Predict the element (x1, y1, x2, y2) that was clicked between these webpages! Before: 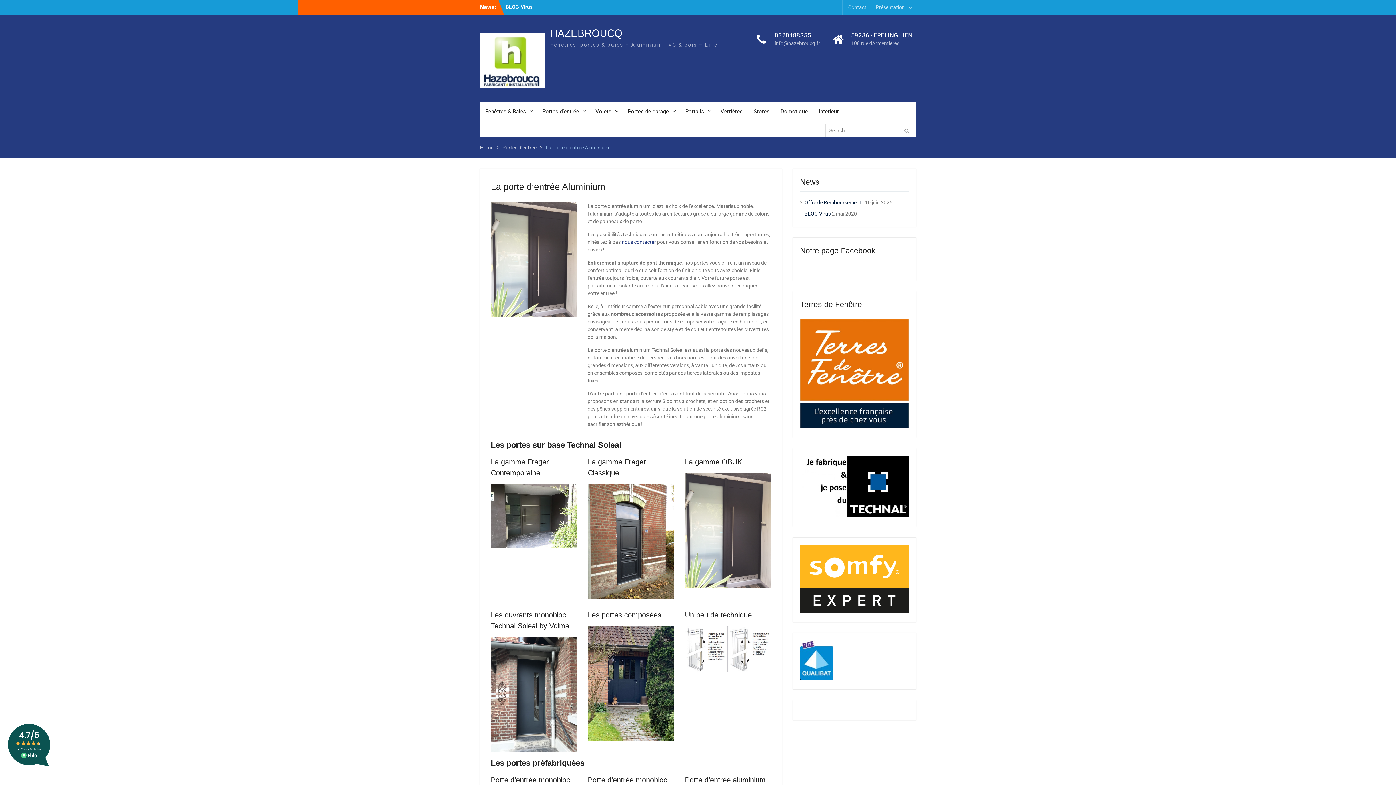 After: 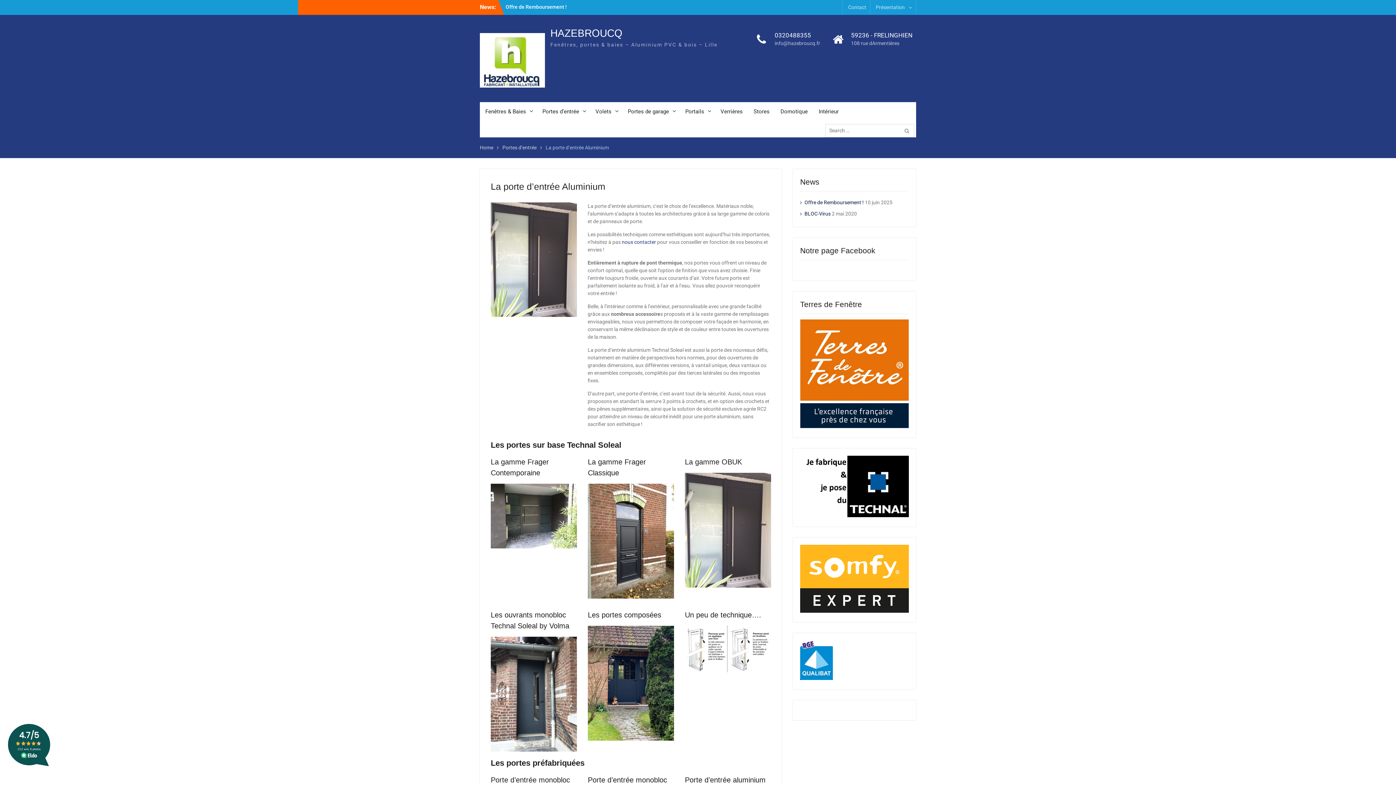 Action: bbox: (685, 473, 771, 587)